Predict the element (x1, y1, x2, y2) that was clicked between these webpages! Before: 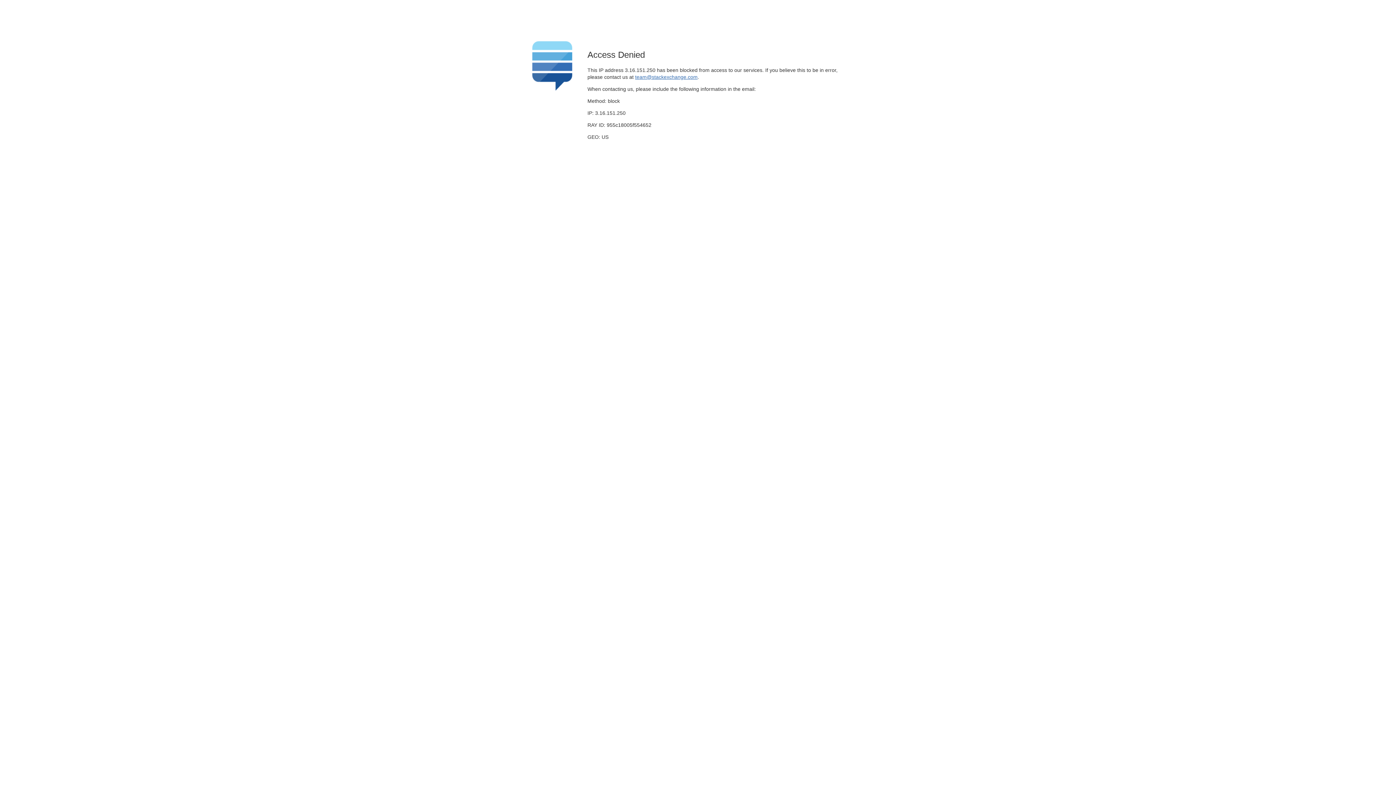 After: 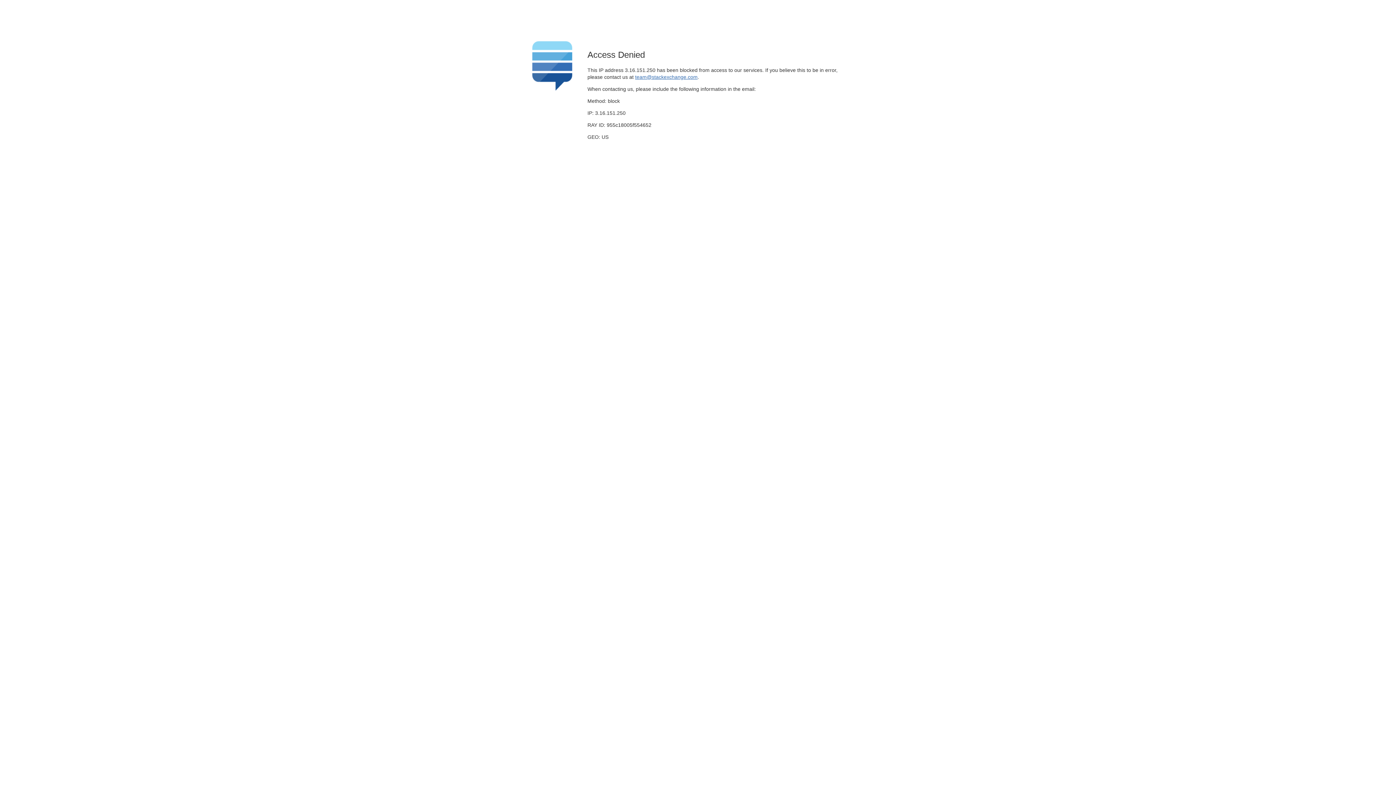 Action: label: team@stackexchange.com bbox: (635, 74, 697, 79)